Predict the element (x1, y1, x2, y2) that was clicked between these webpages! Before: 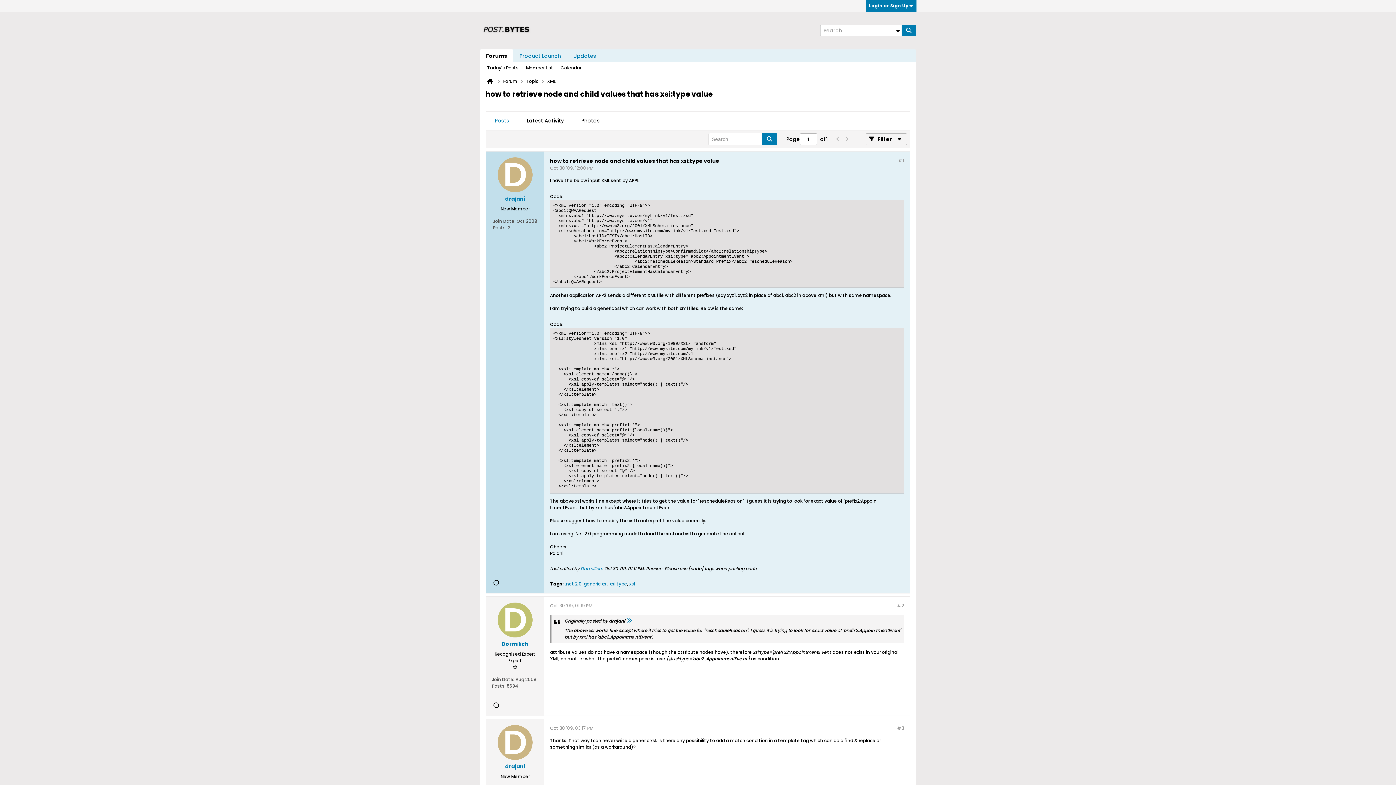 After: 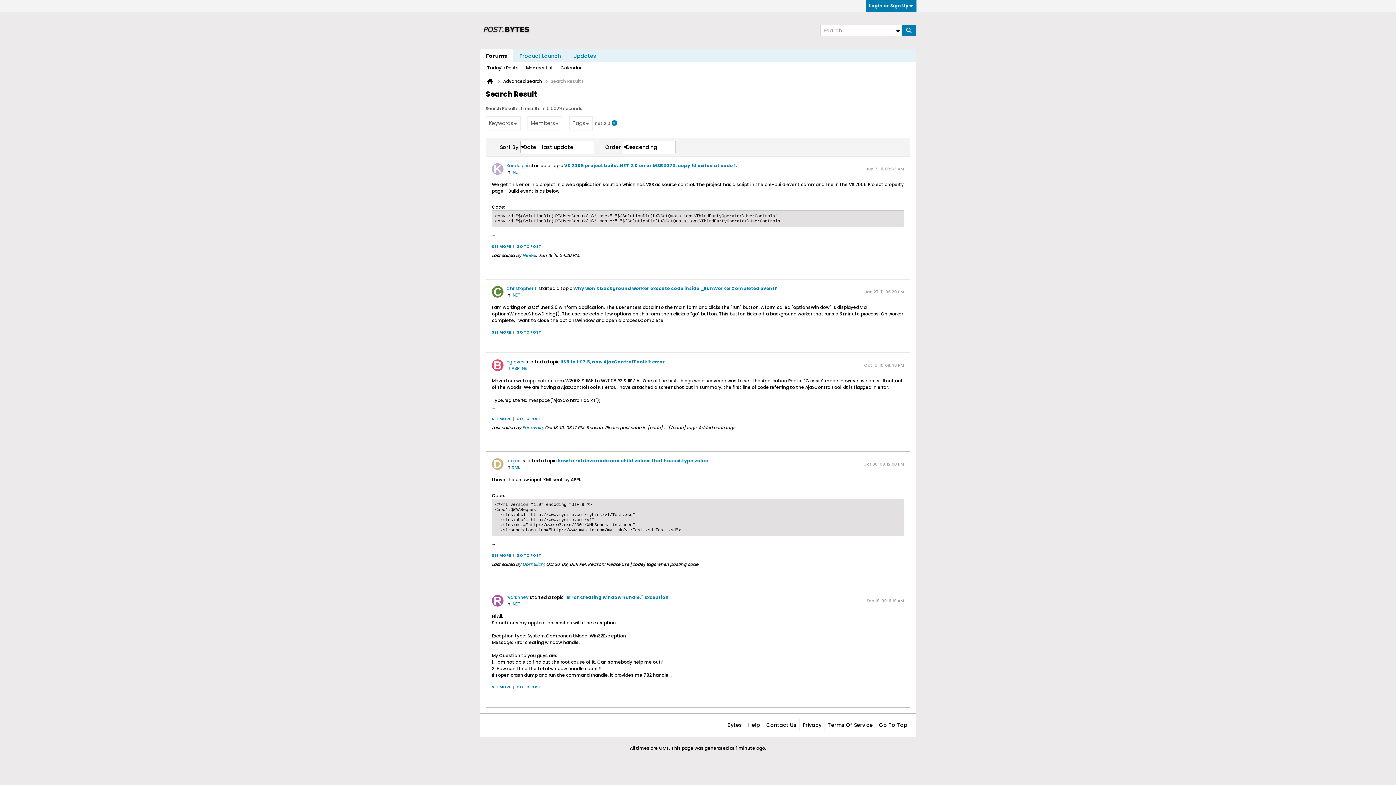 Action: bbox: (565, 581, 581, 587) label: .net 2.0